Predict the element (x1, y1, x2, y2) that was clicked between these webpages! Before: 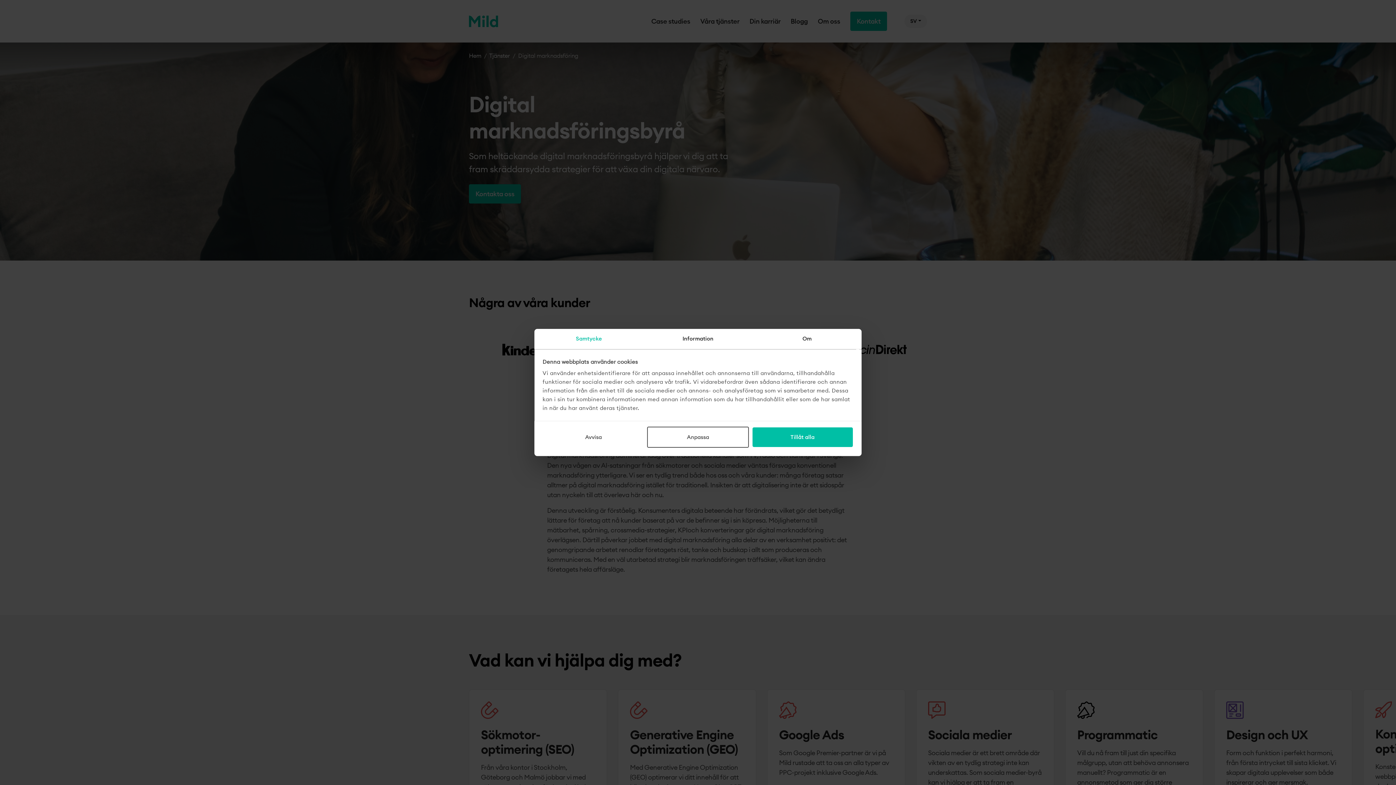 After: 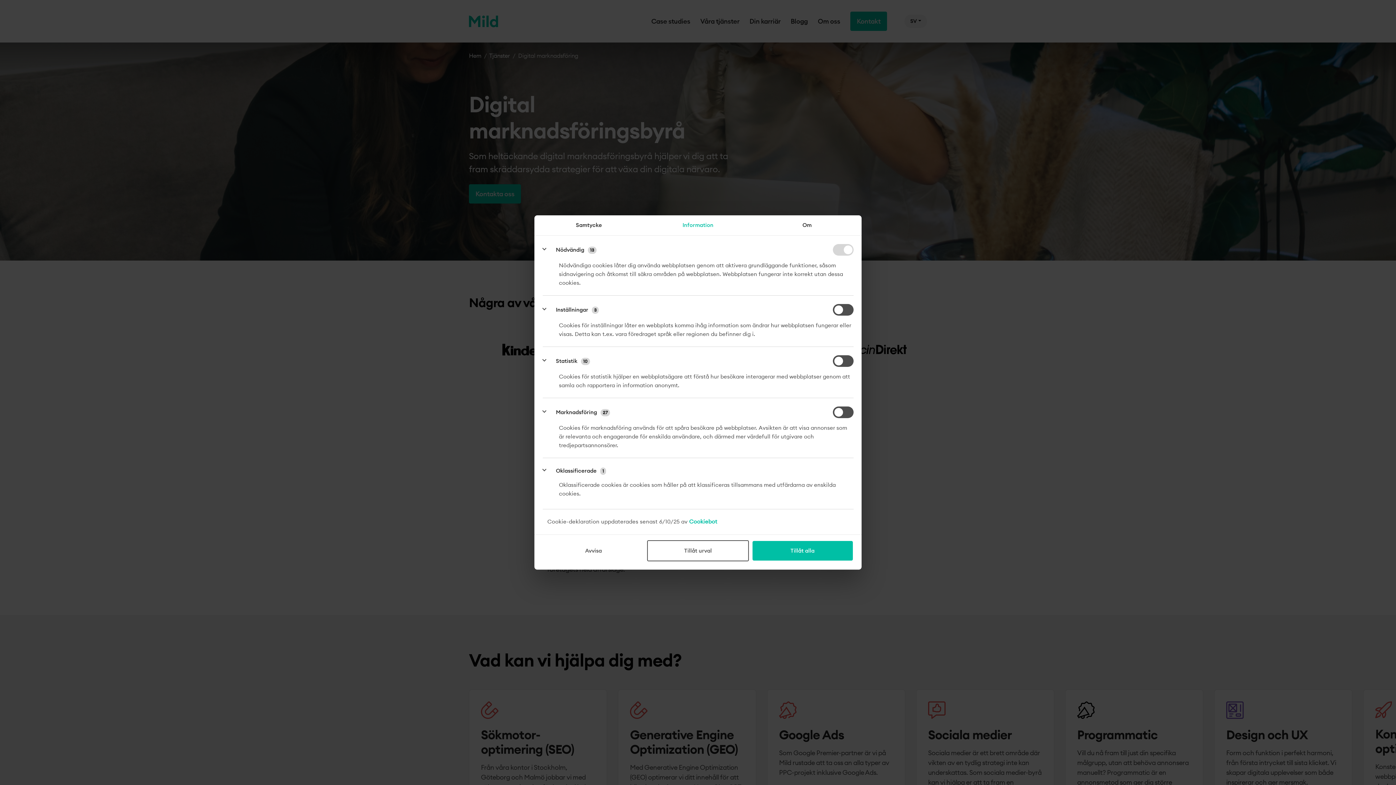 Action: label: Information bbox: (643, 329, 752, 349)